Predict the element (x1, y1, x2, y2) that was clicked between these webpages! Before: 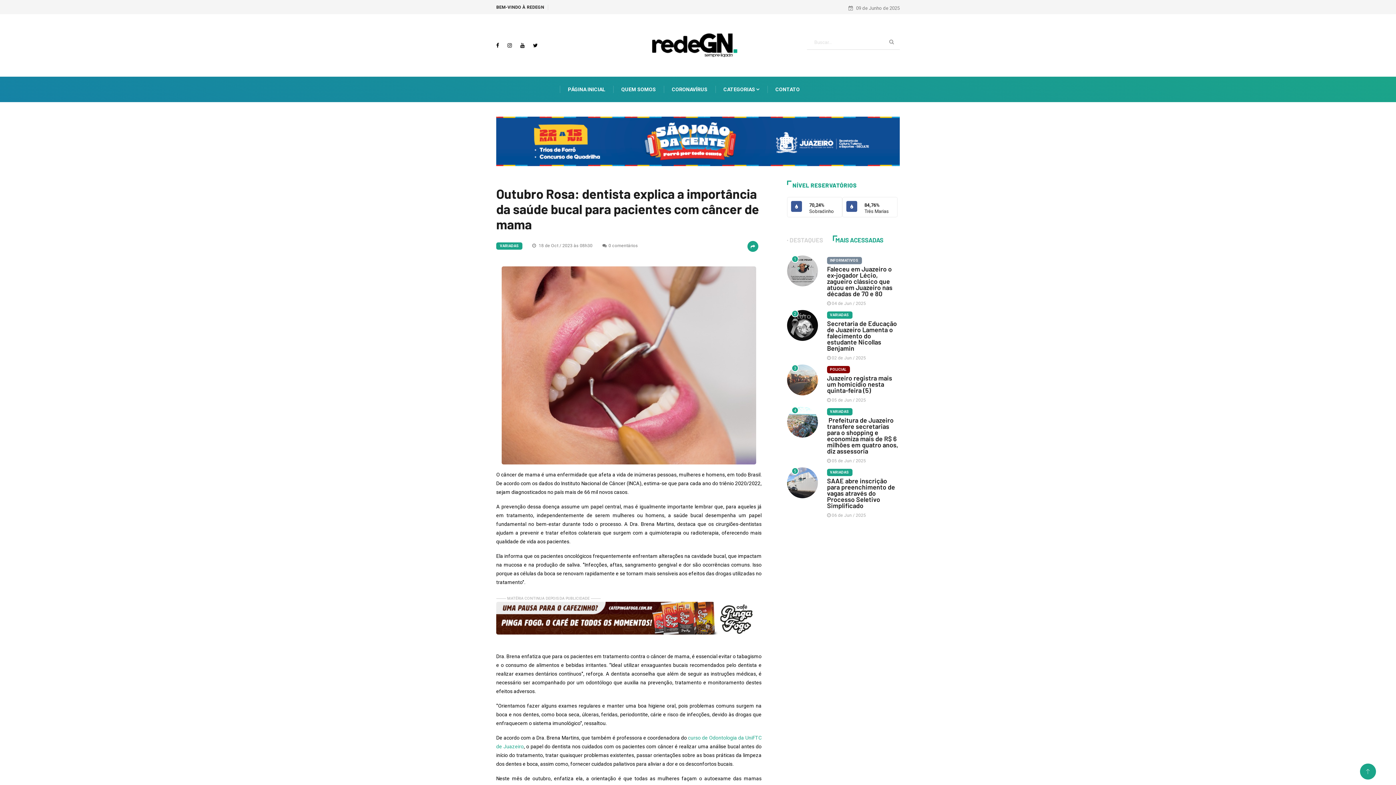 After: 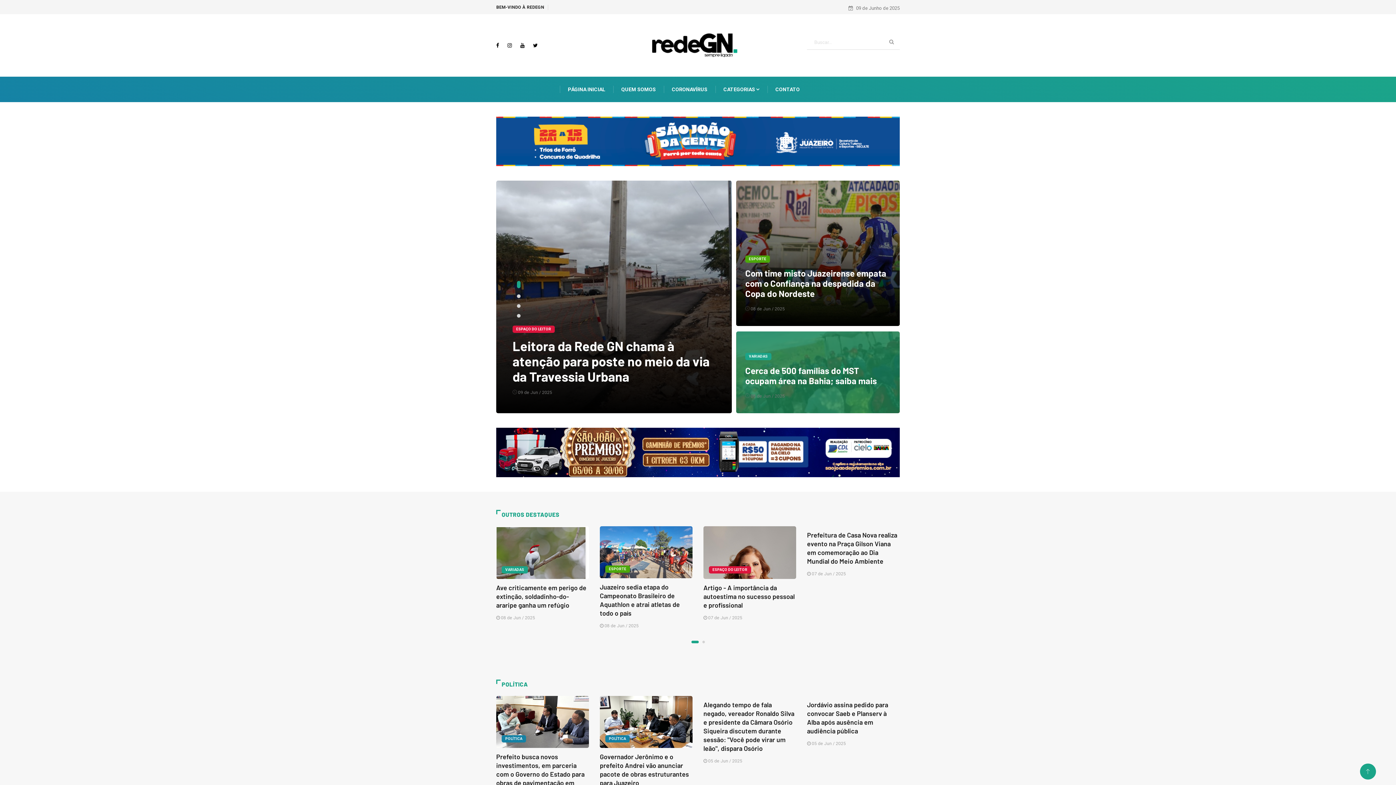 Action: label: INFORMATIVOS bbox: (827, 257, 862, 264)